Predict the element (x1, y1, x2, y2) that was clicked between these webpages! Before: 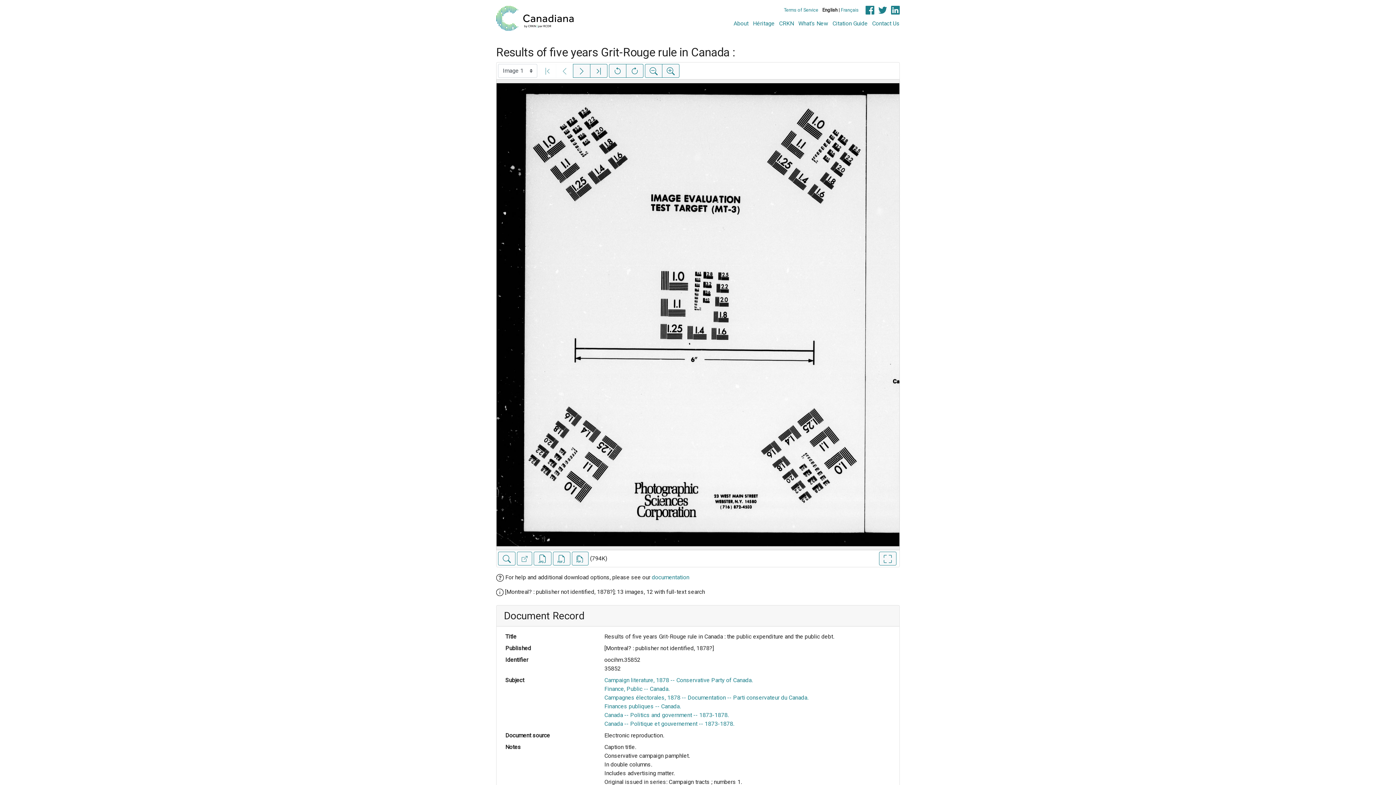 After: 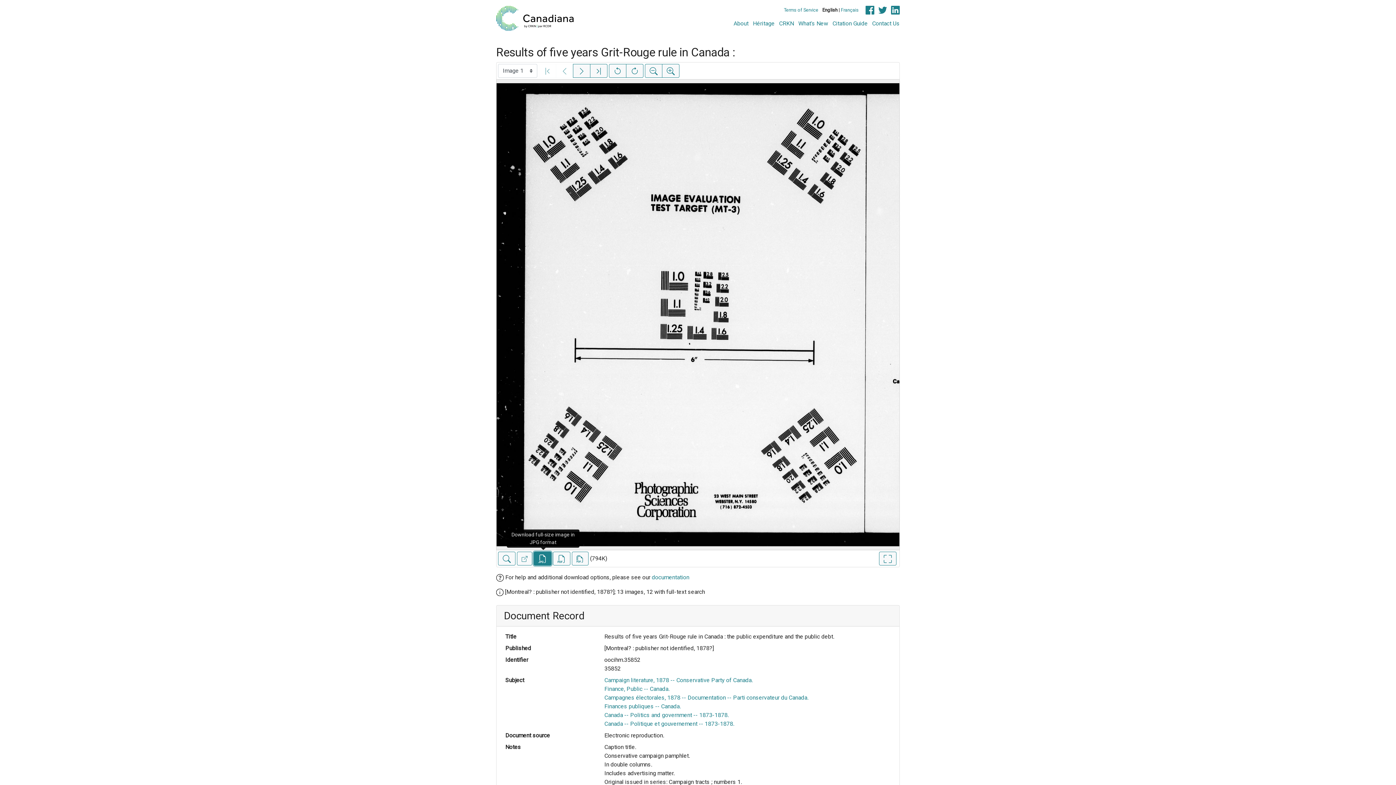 Action: bbox: (533, 552, 551, 565) label: Download full-size image in JPG format